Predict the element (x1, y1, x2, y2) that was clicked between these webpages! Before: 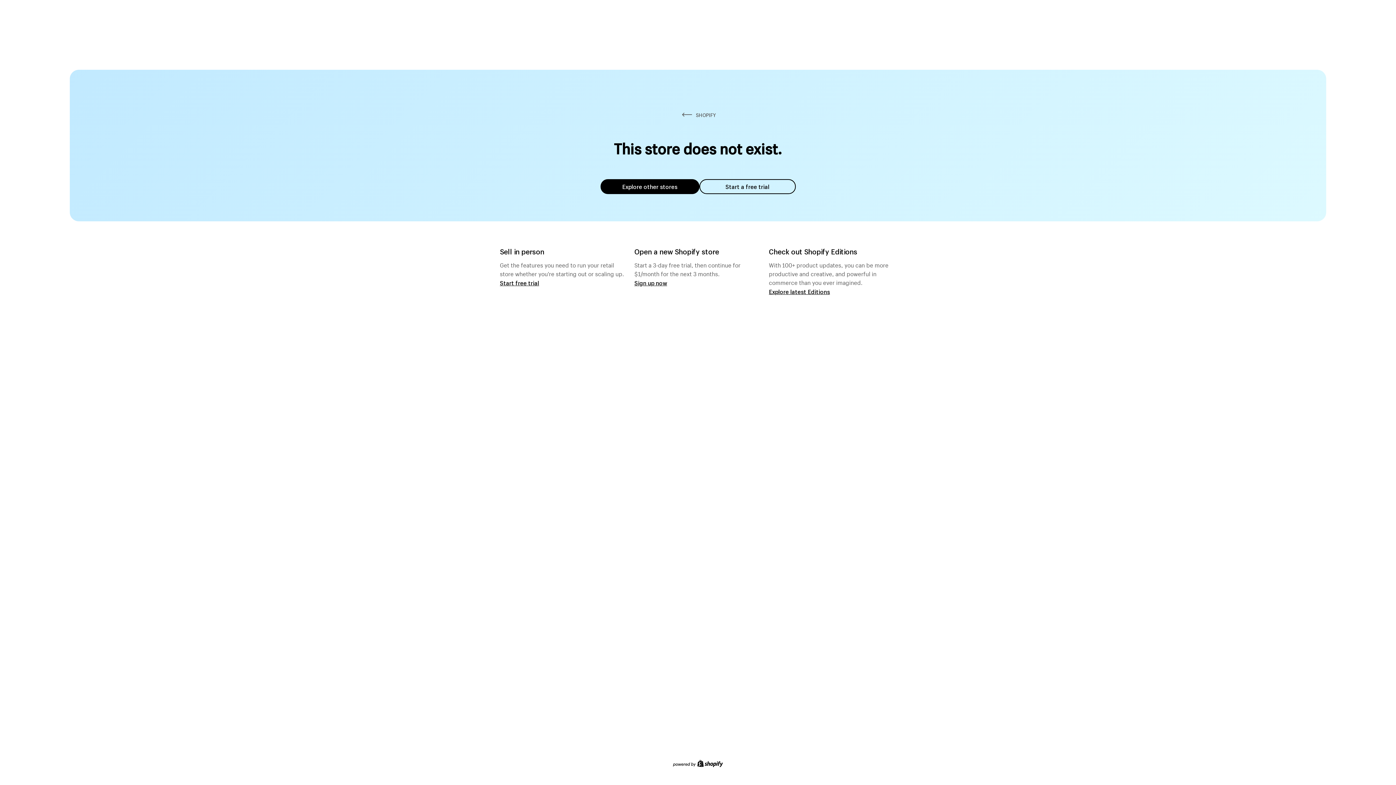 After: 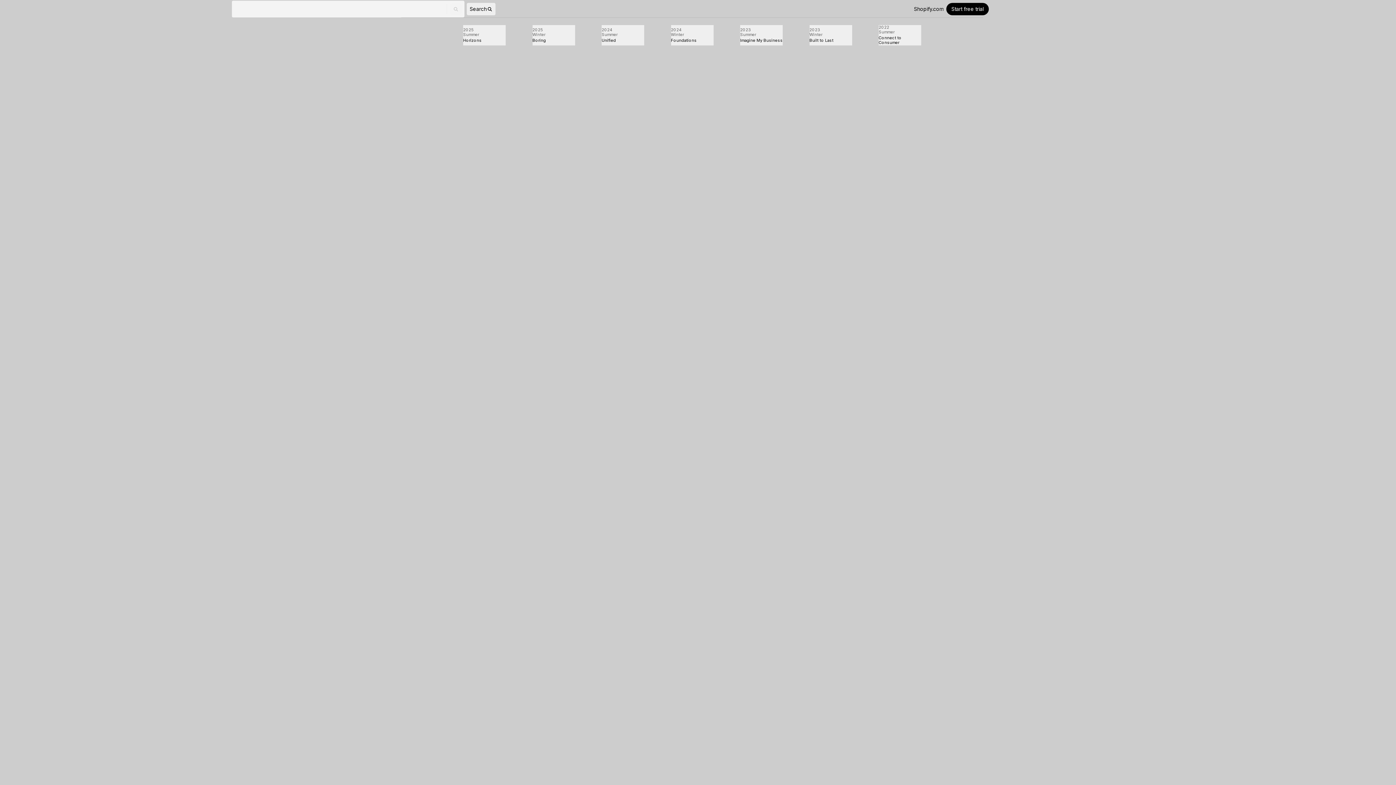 Action: bbox: (769, 287, 830, 295) label: Explore latest Editions